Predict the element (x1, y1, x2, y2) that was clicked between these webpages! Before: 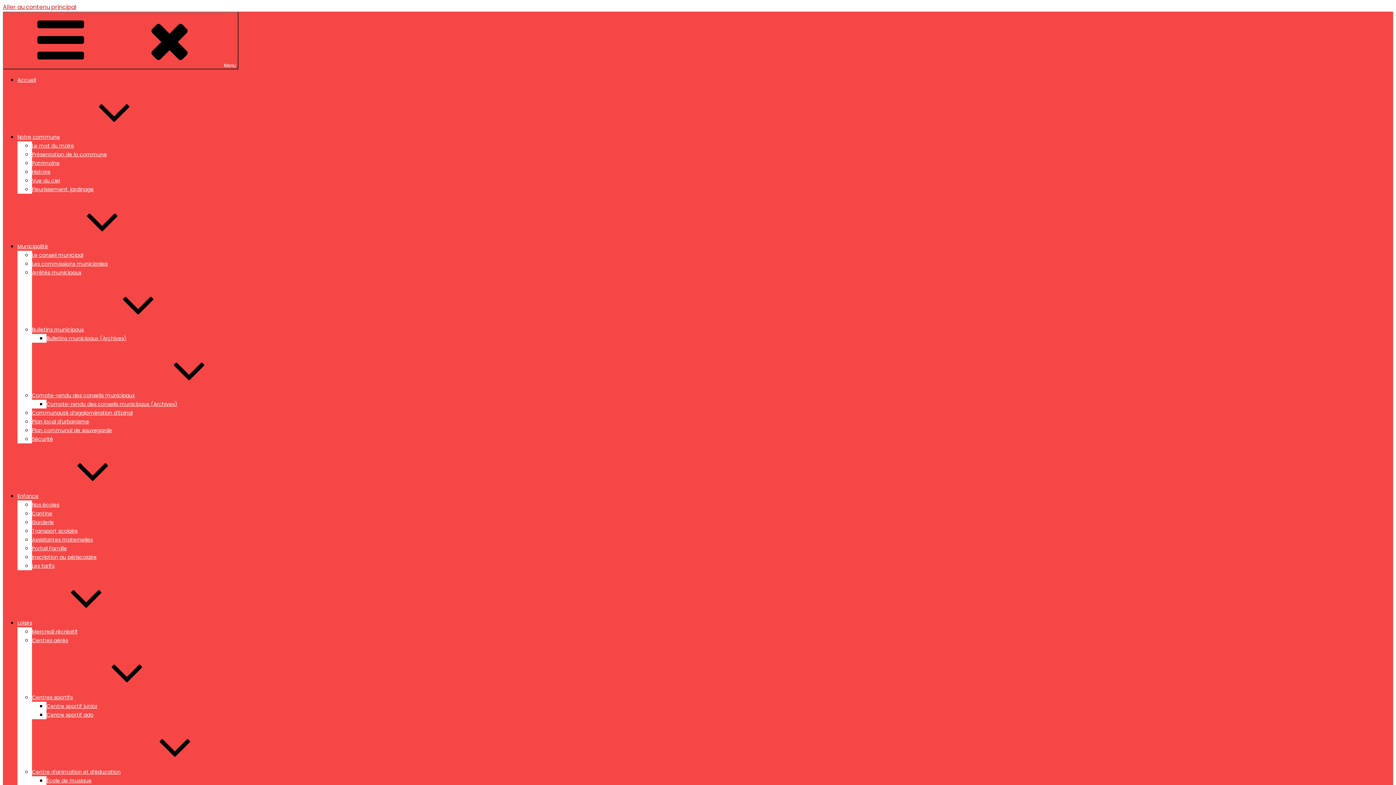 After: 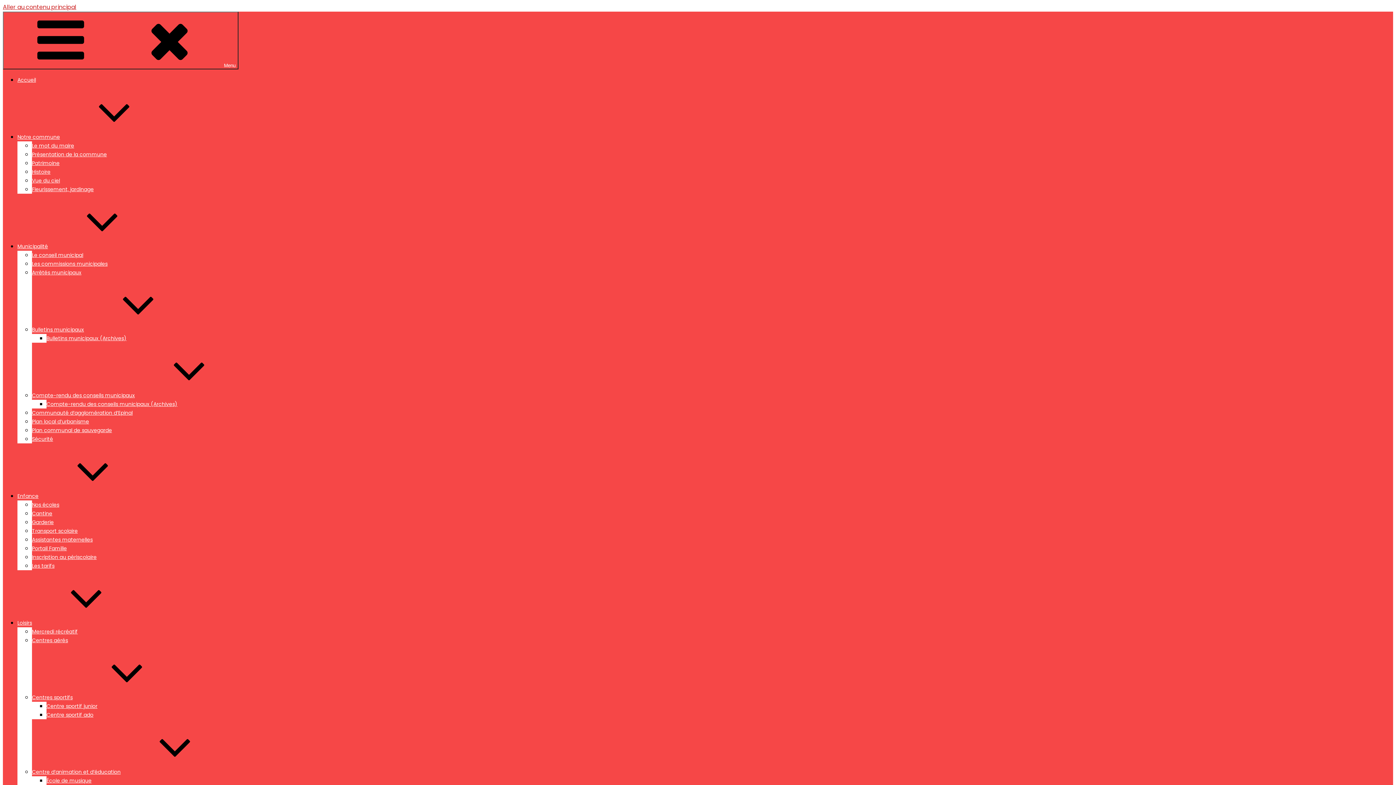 Action: label: Municipalité bbox: (17, 242, 157, 250)